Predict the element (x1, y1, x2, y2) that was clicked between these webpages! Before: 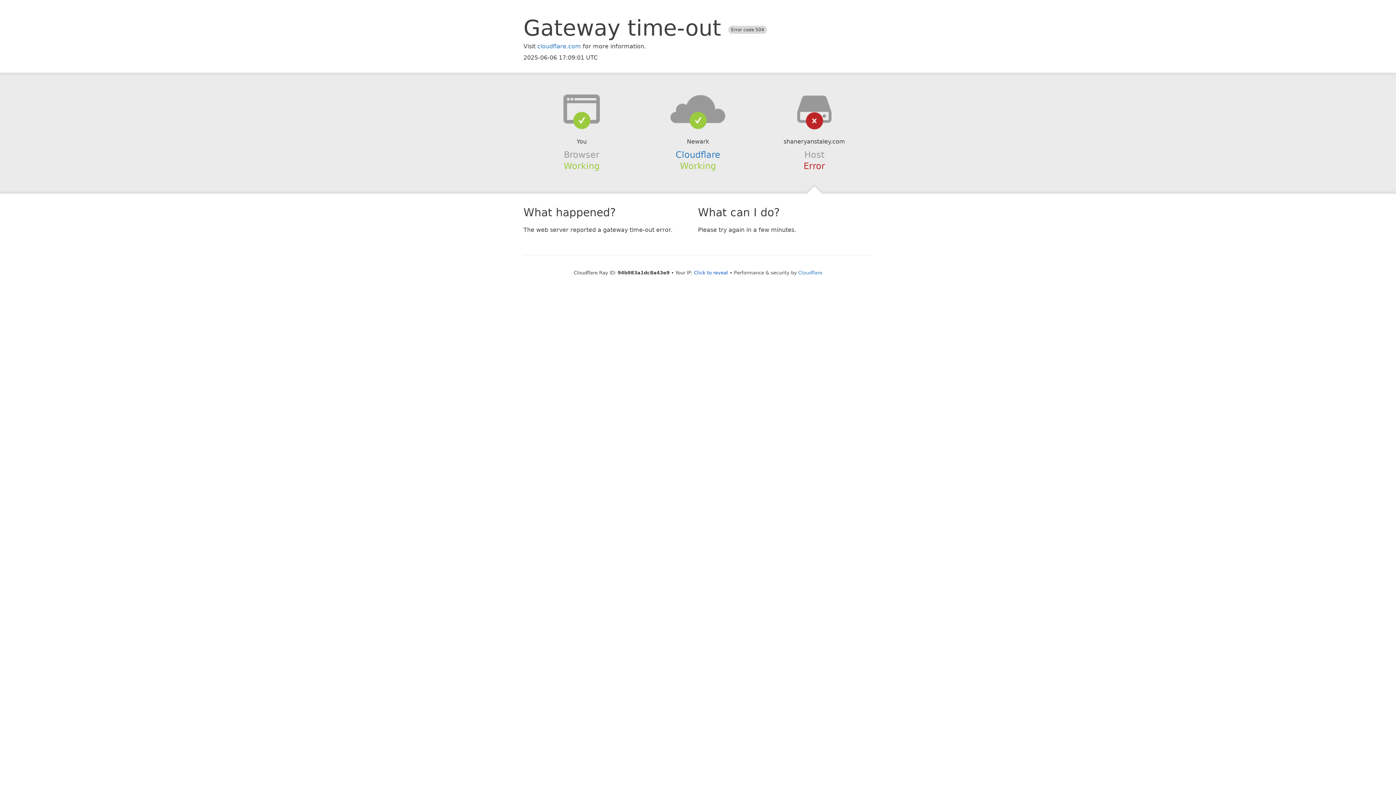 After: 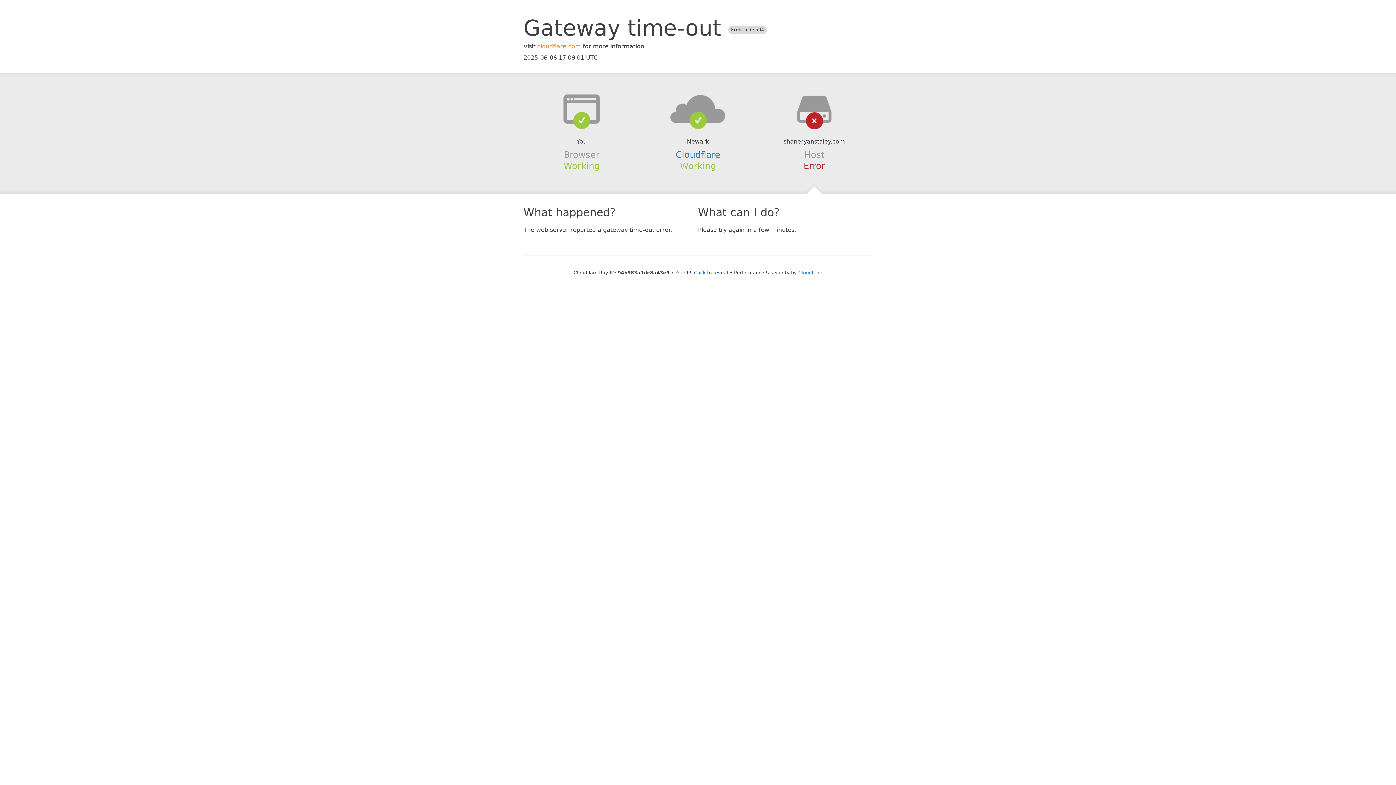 Action: label: cloudflare.com bbox: (537, 42, 581, 49)